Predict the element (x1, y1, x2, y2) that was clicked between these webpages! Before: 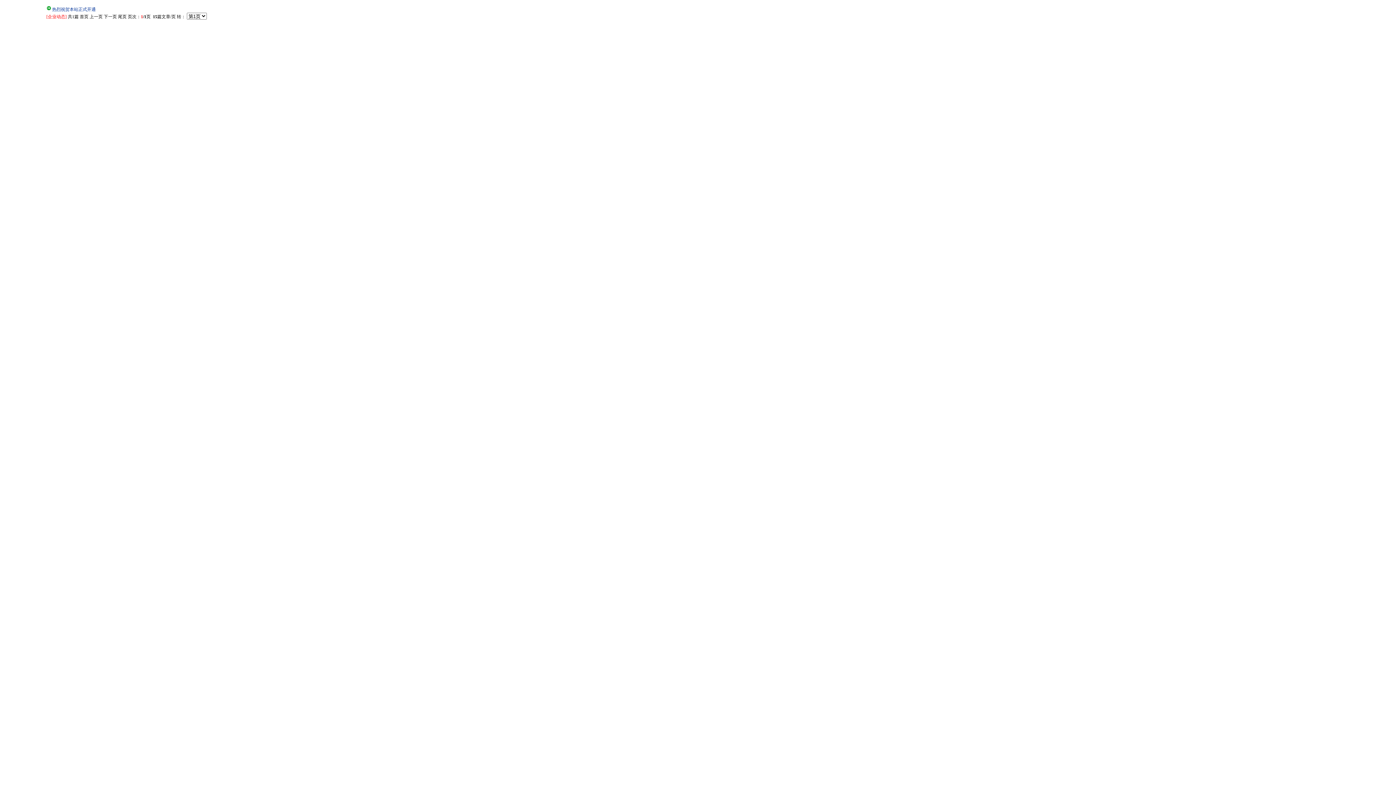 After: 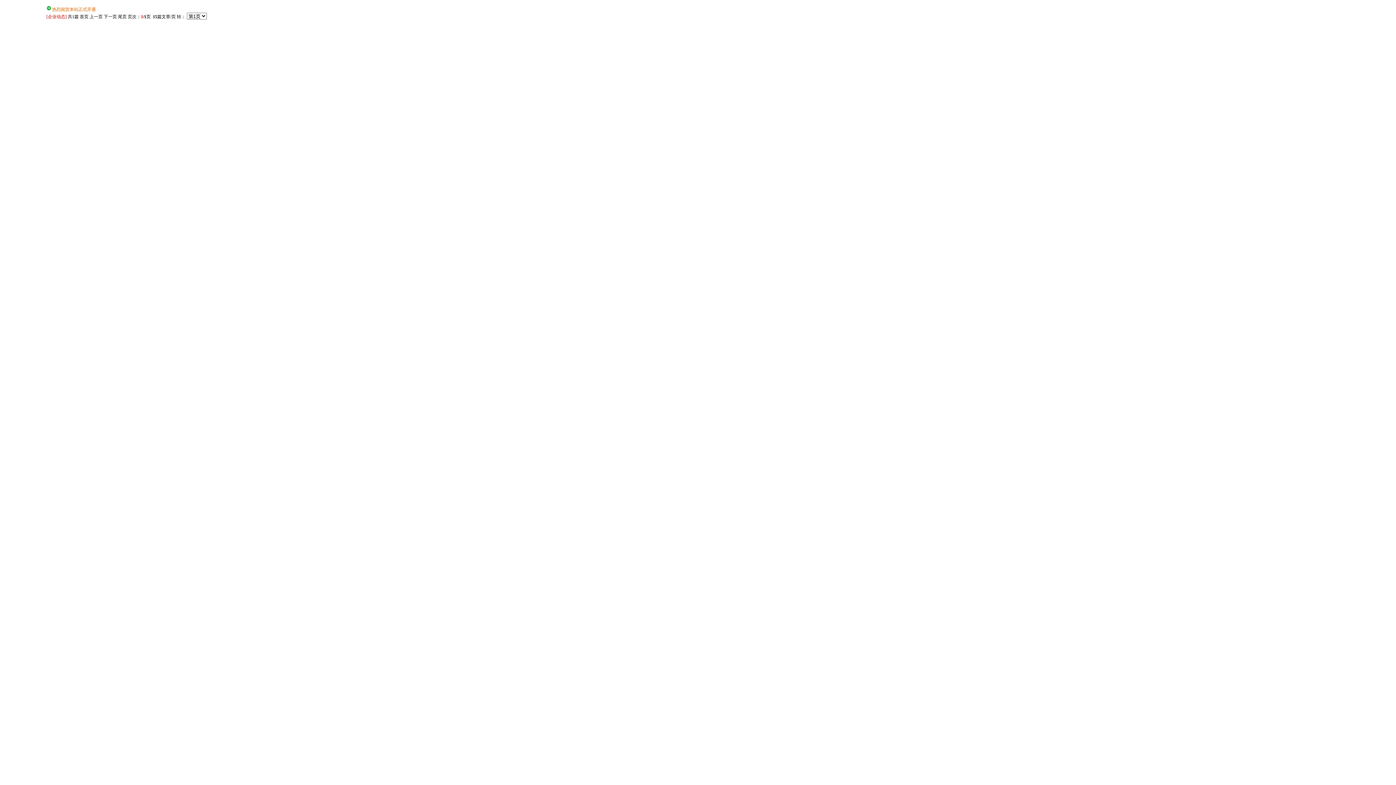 Action: bbox: (52, 6, 95, 12) label: 热烈祝贺本站正式开通